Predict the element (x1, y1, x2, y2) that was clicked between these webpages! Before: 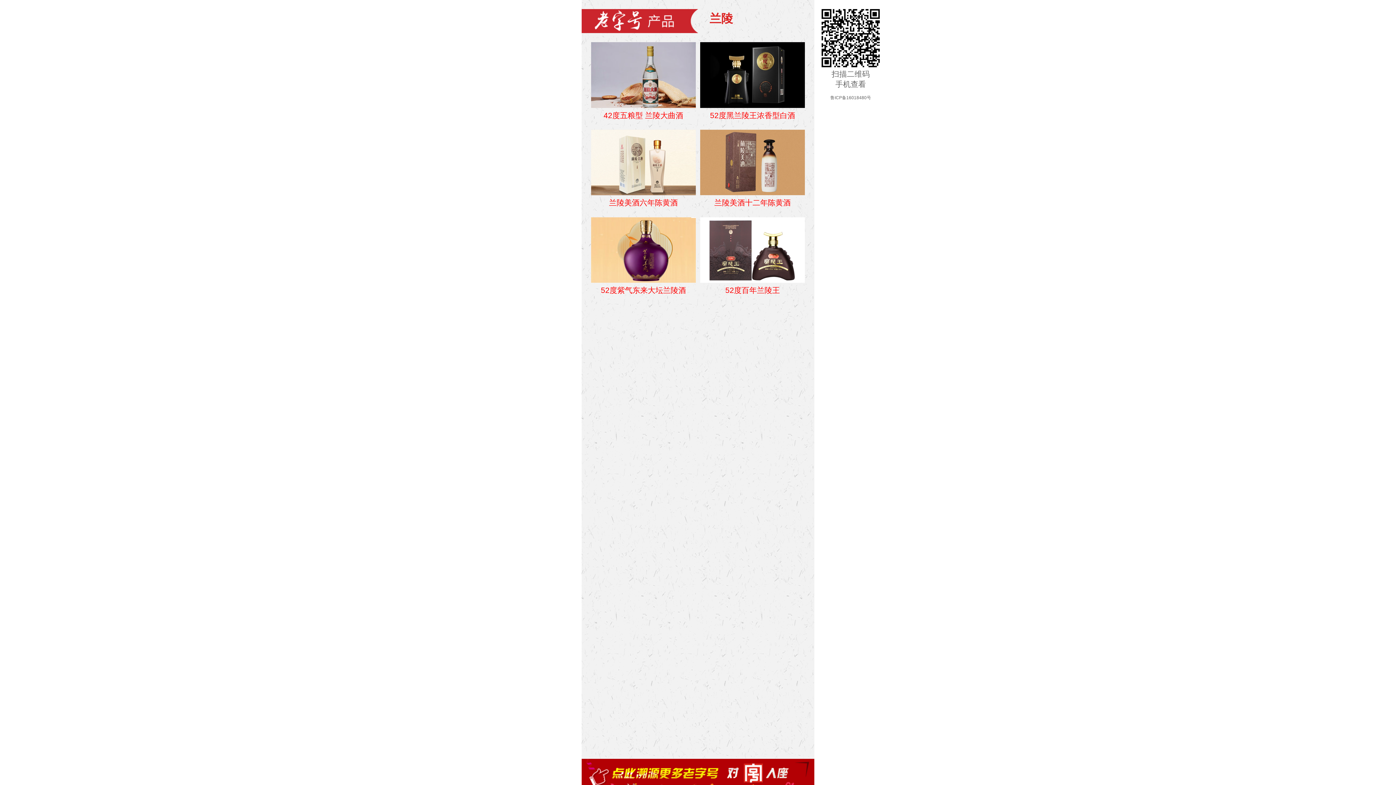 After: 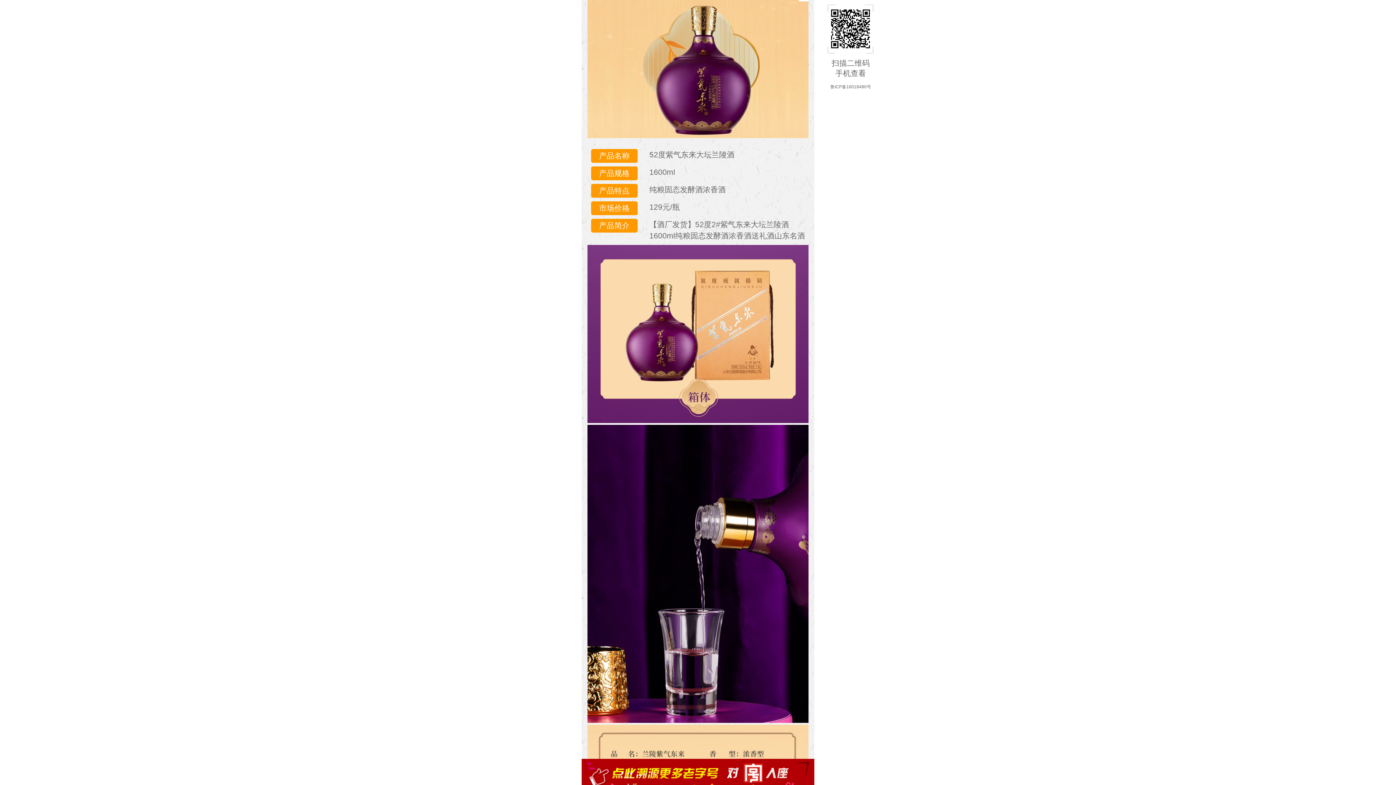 Action: bbox: (591, 283, 696, 297) label: 52度紫气东来大坛兰陵酒